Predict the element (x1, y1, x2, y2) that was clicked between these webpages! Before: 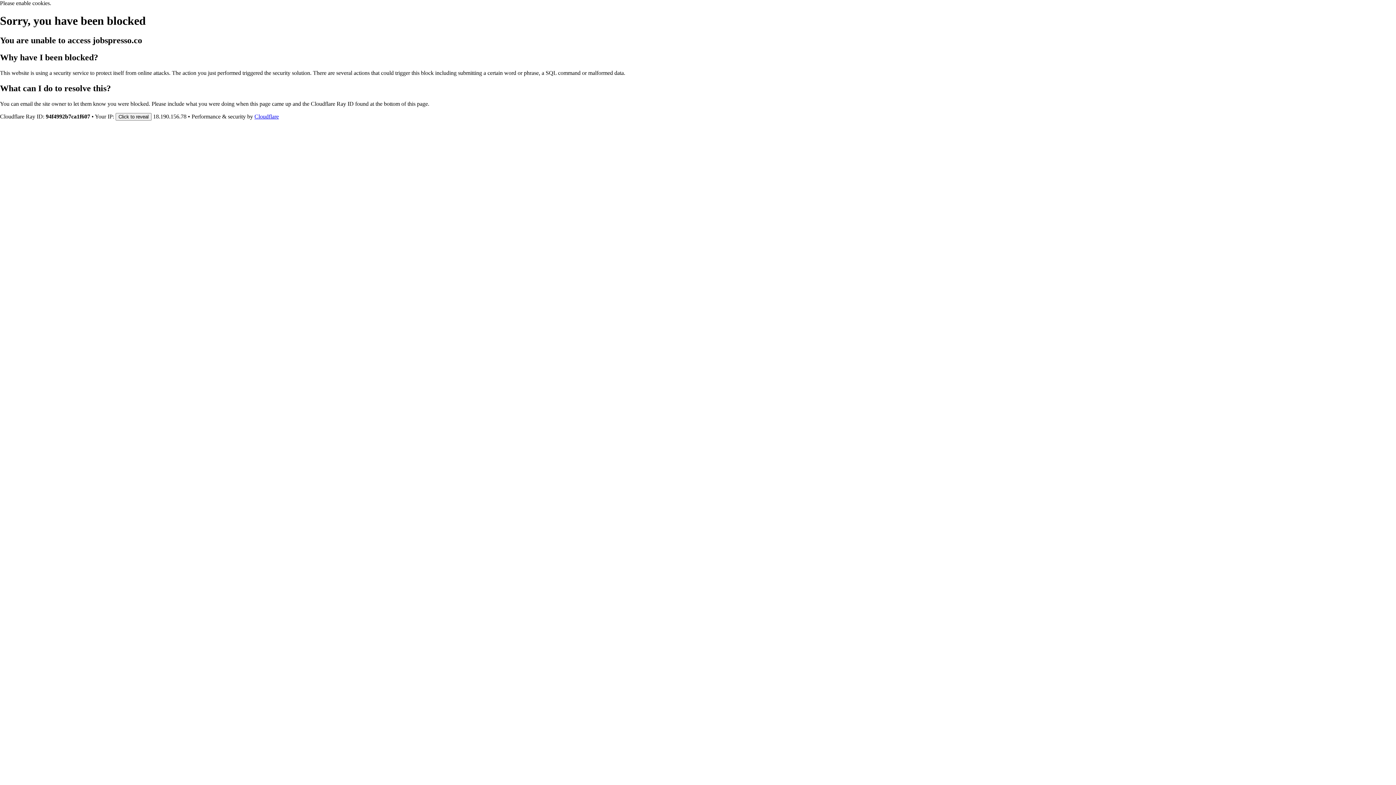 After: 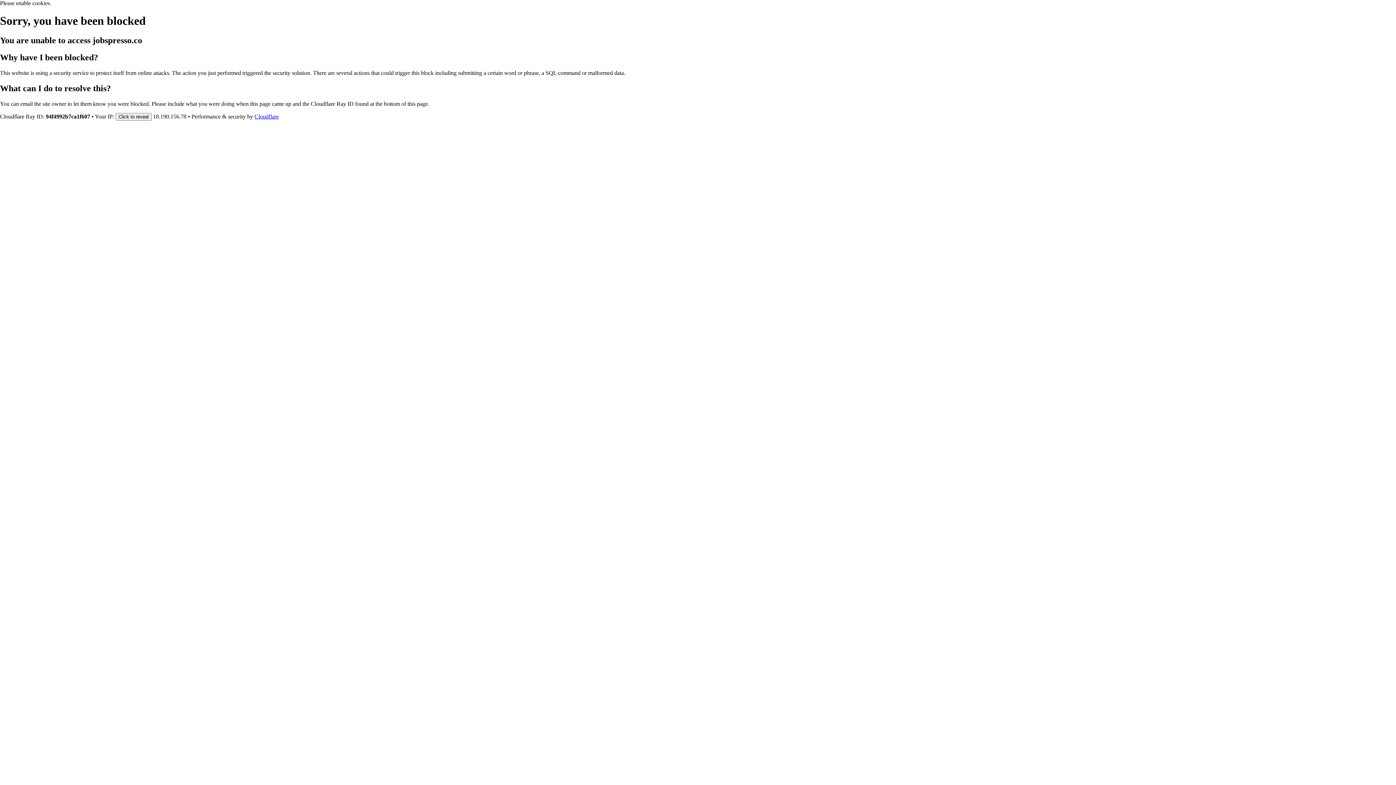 Action: label: Cloudflare bbox: (254, 113, 278, 119)